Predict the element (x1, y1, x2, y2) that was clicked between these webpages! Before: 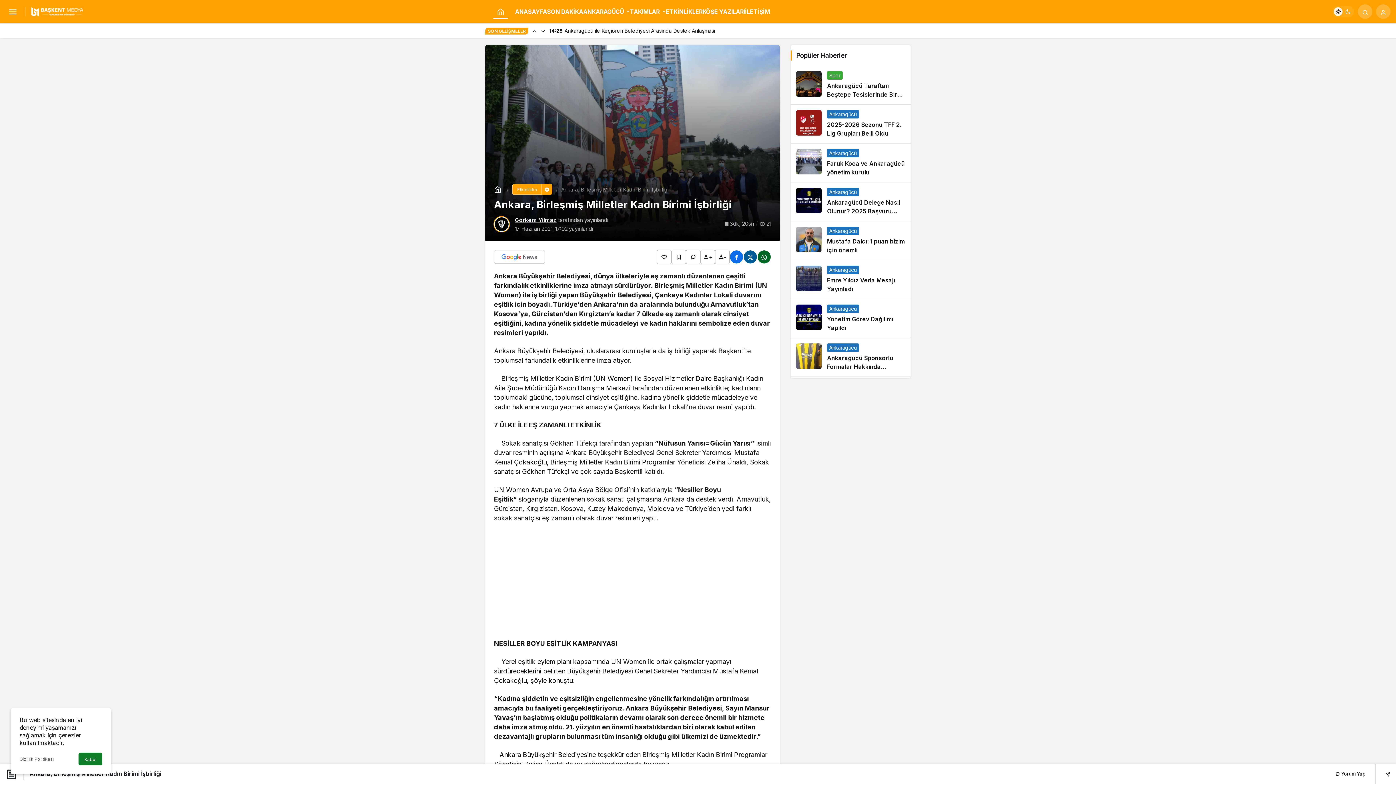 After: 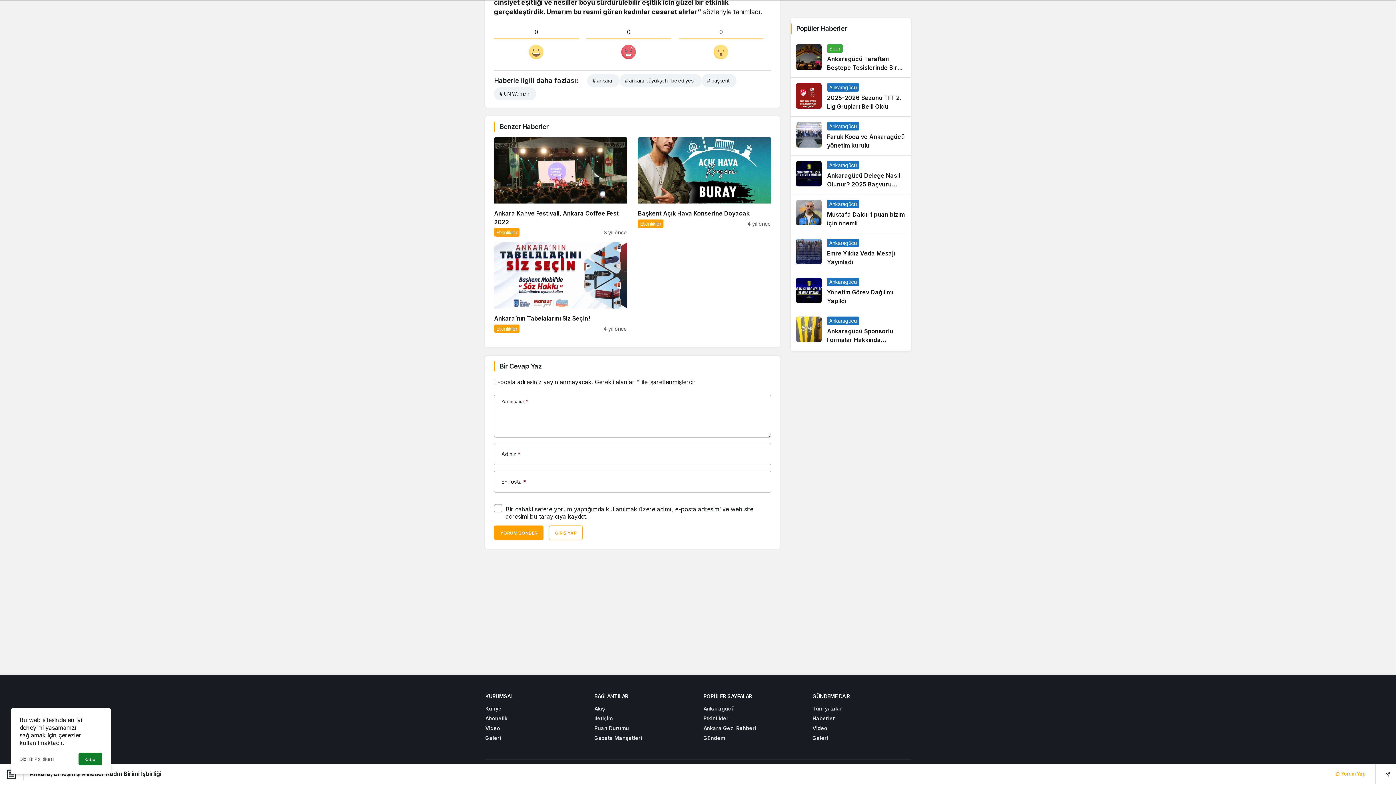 Action: label:  Yorum Yap bbox: (1335, 764, 1365, 784)